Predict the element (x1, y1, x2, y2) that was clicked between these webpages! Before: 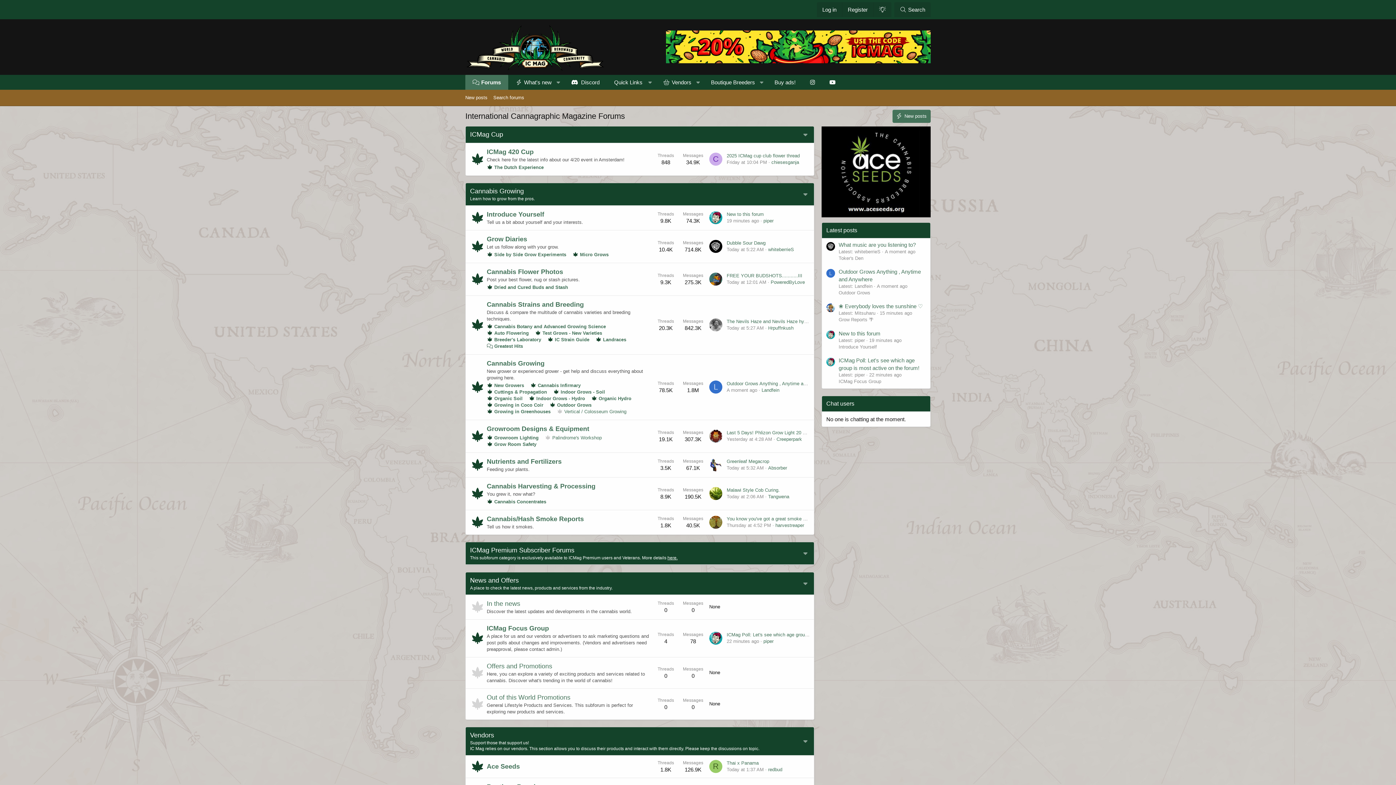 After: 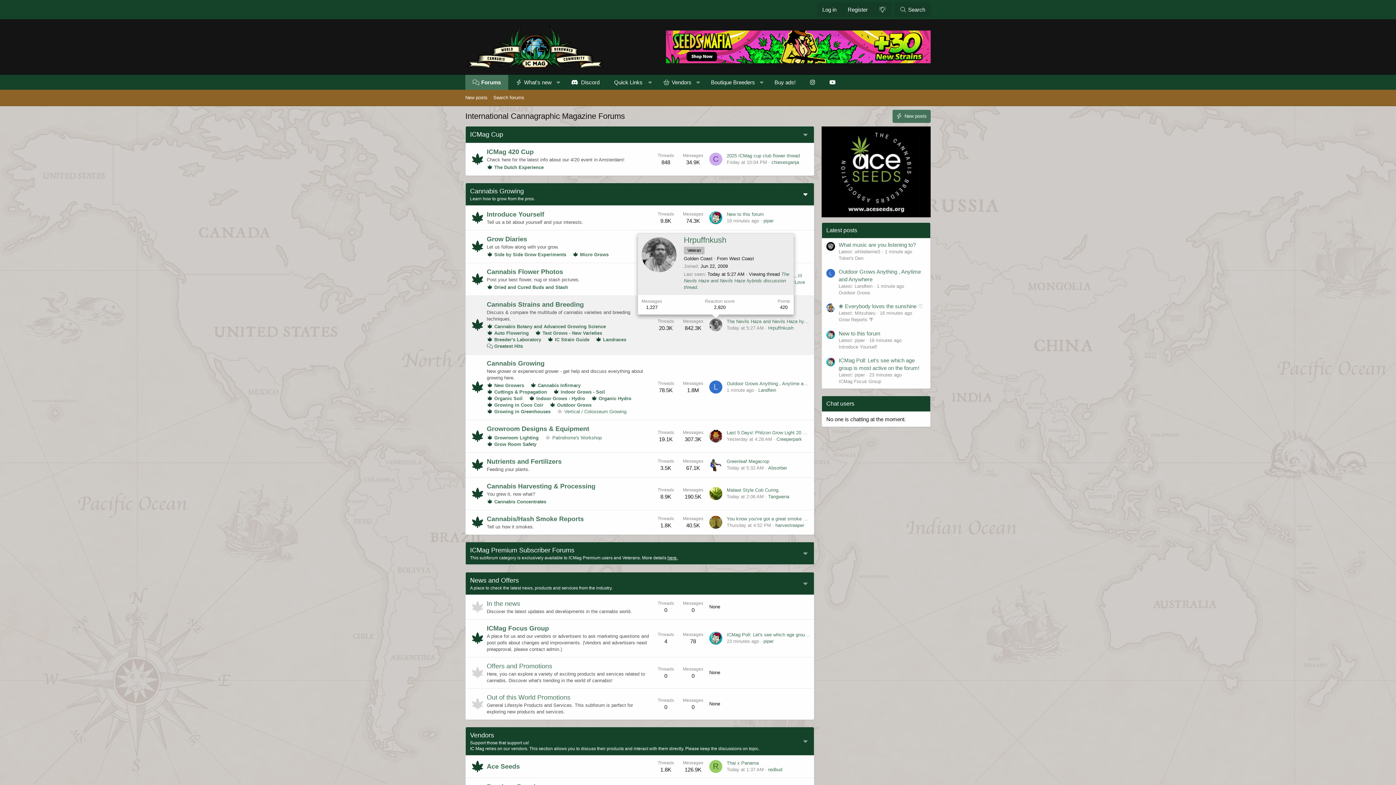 Action: bbox: (709, 318, 722, 331)